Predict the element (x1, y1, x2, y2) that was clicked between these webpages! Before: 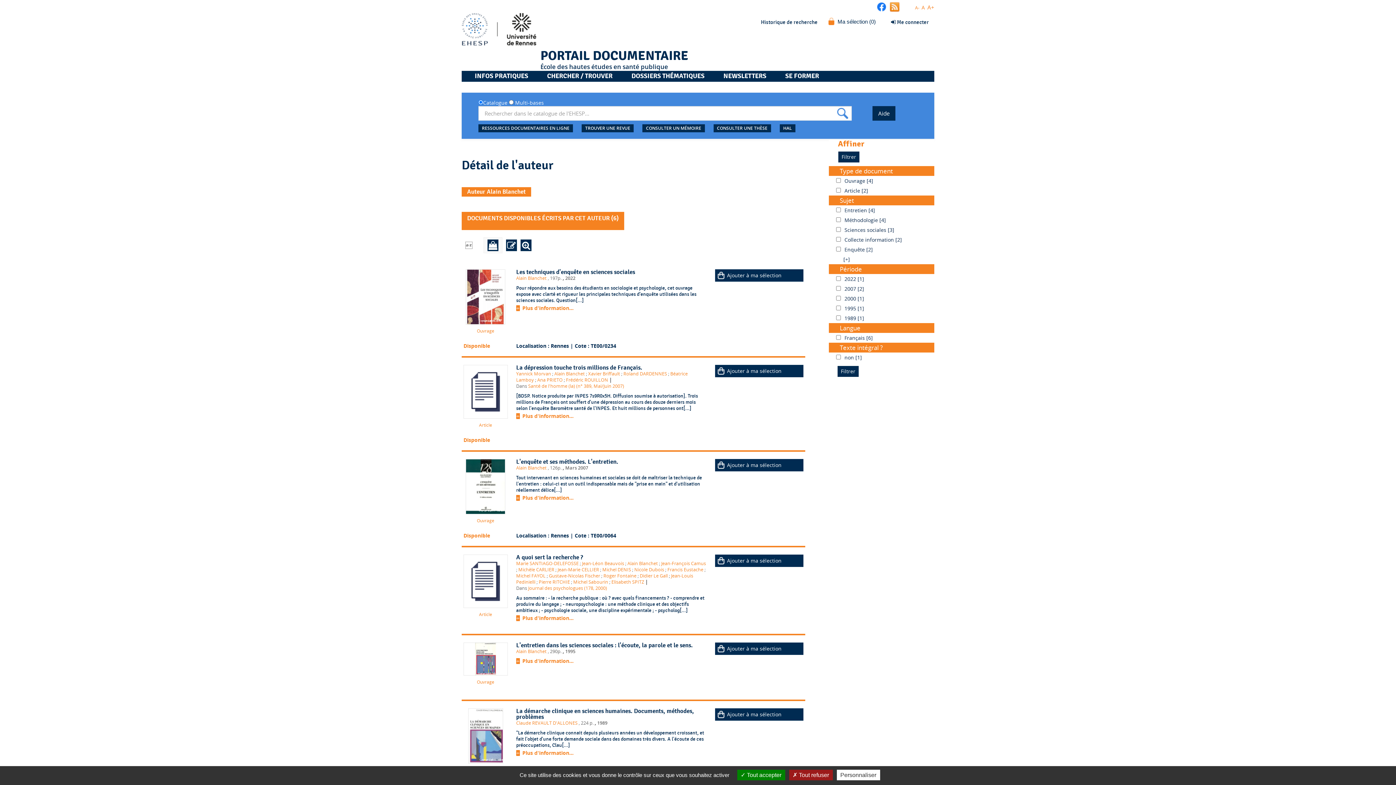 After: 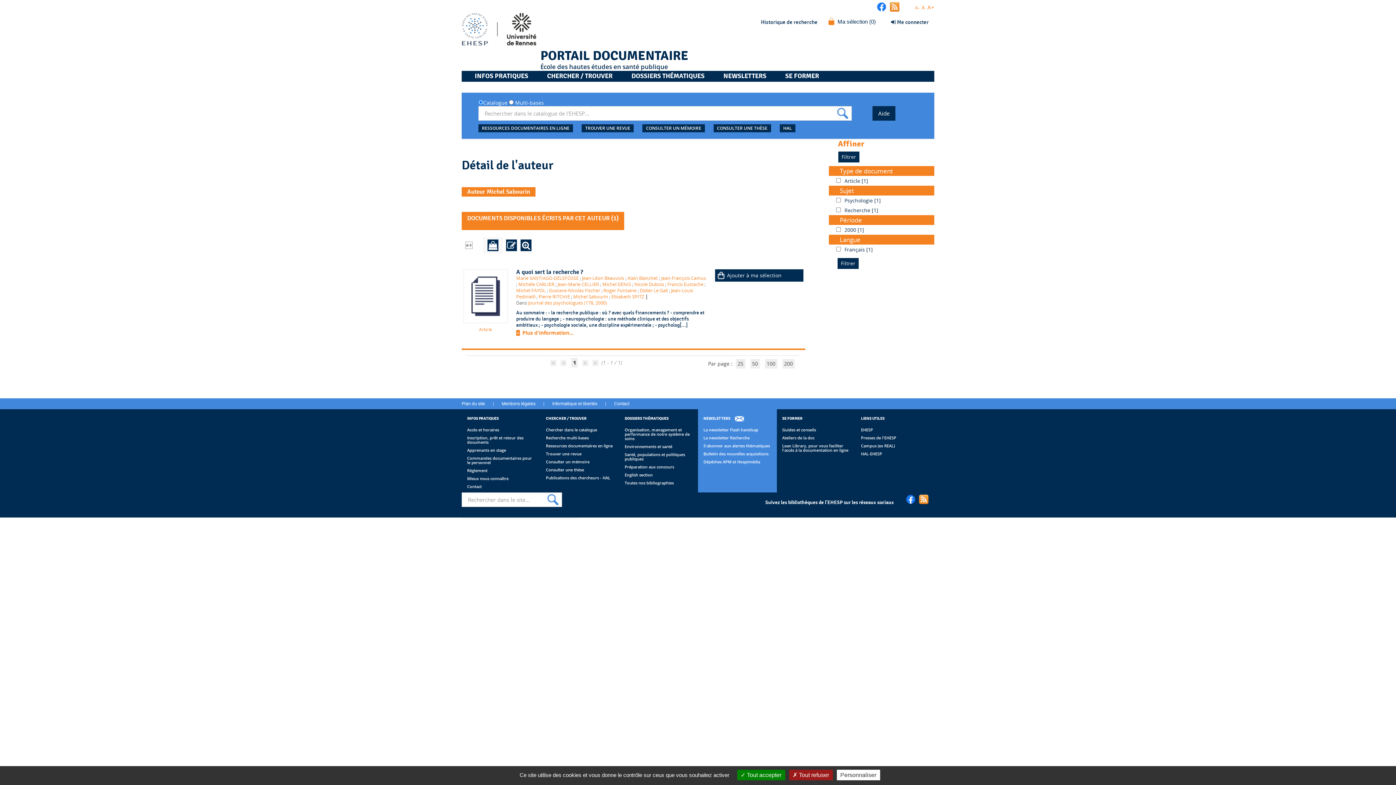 Action: label: Michel Sabourin bbox: (573, 579, 608, 585)